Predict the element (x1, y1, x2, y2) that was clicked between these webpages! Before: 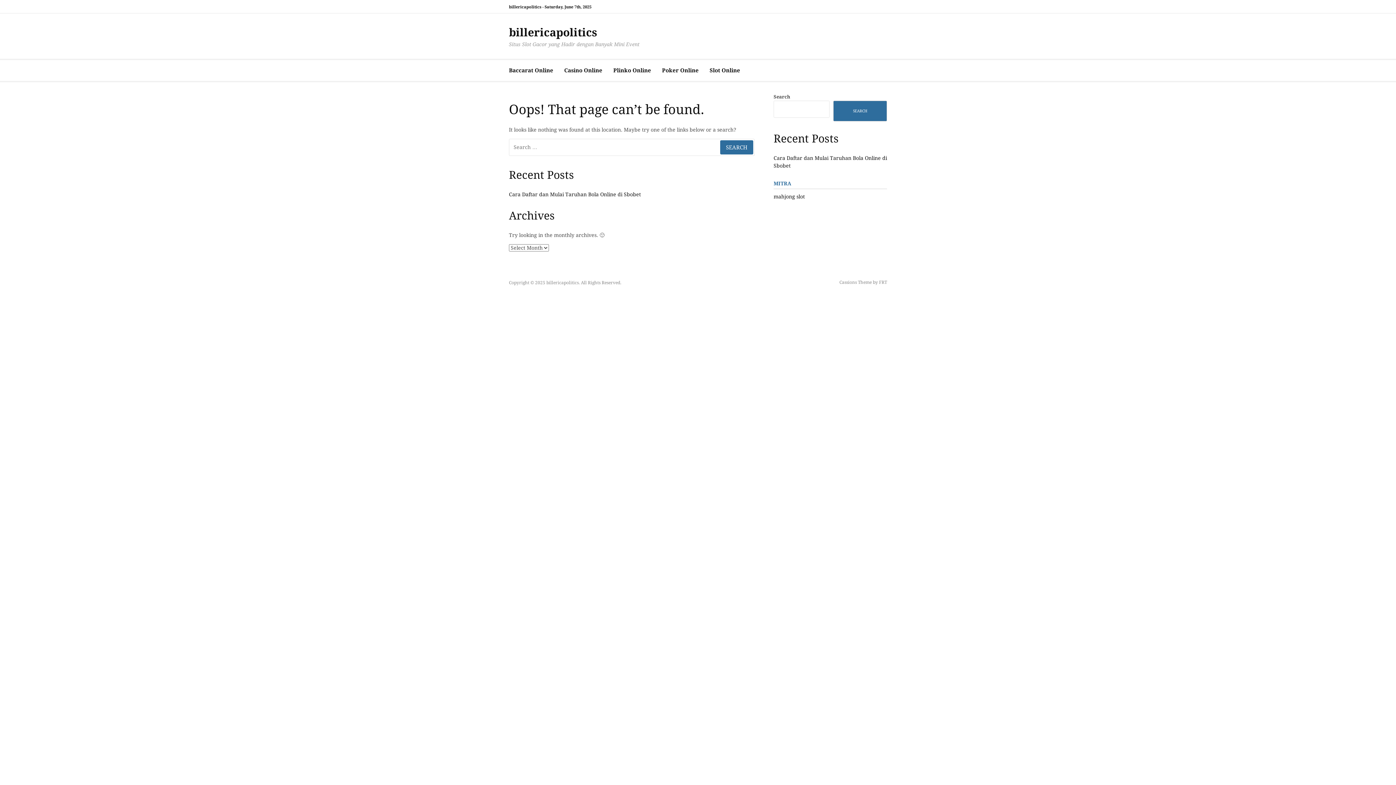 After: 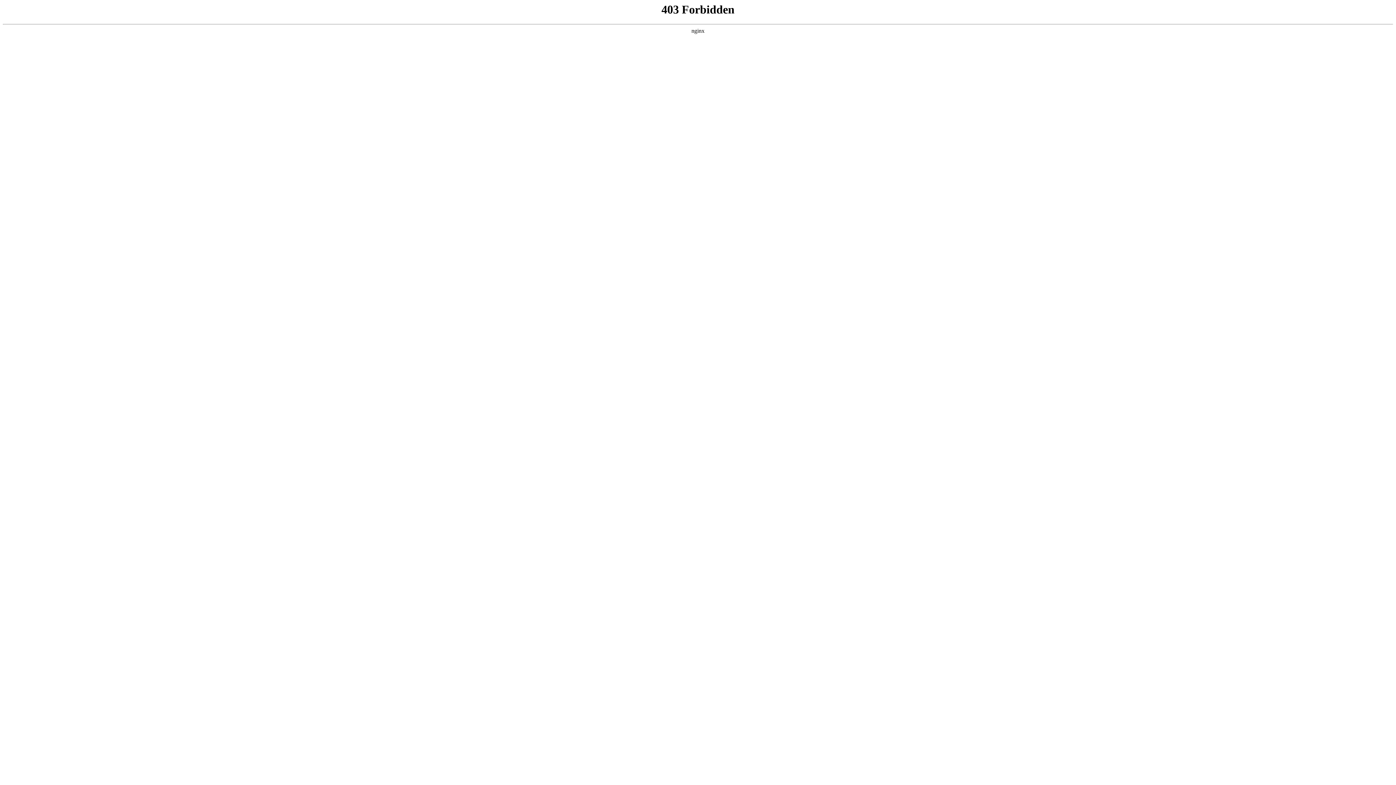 Action: label: FRT bbox: (879, 279, 887, 285)